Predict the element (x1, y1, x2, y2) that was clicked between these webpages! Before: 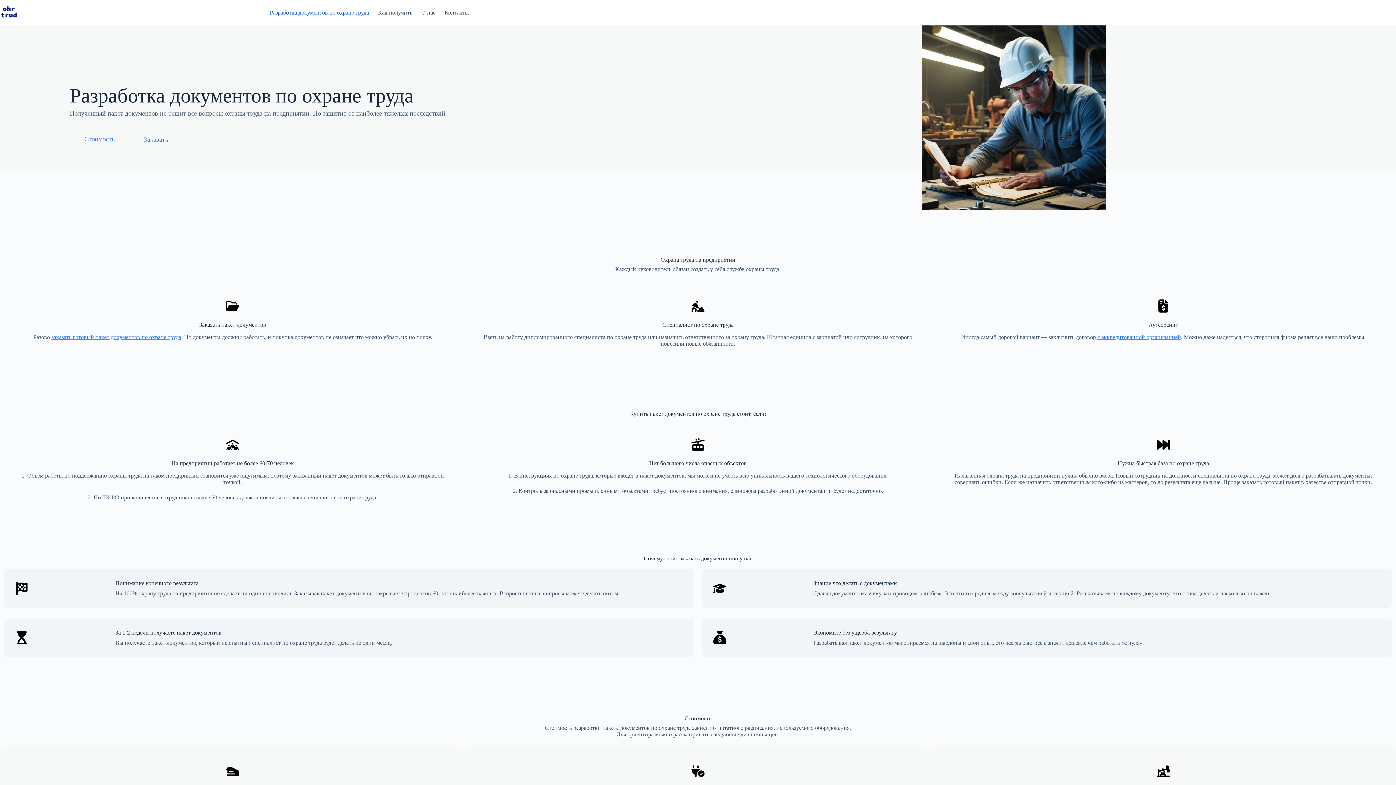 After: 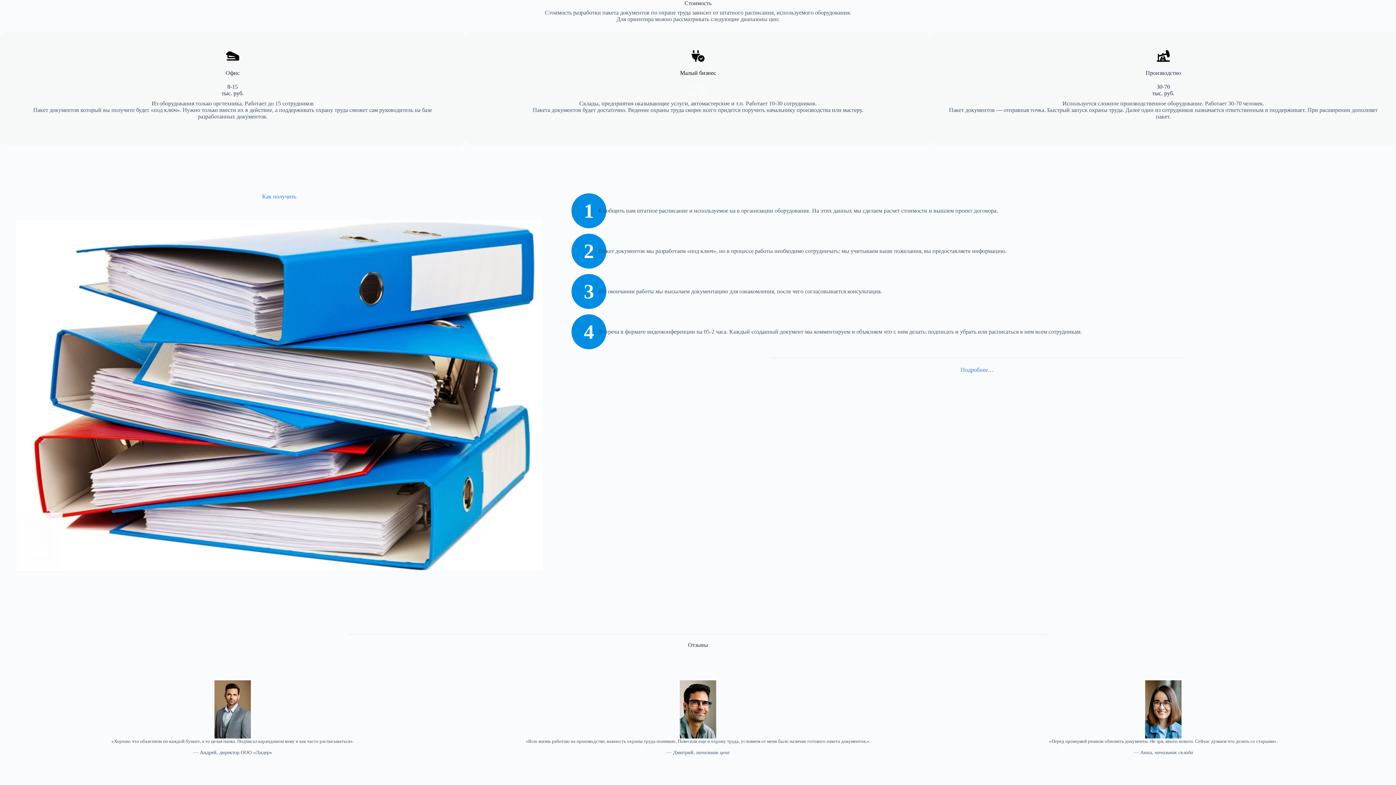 Action: label: Стоимость bbox: (69, 132, 129, 146)